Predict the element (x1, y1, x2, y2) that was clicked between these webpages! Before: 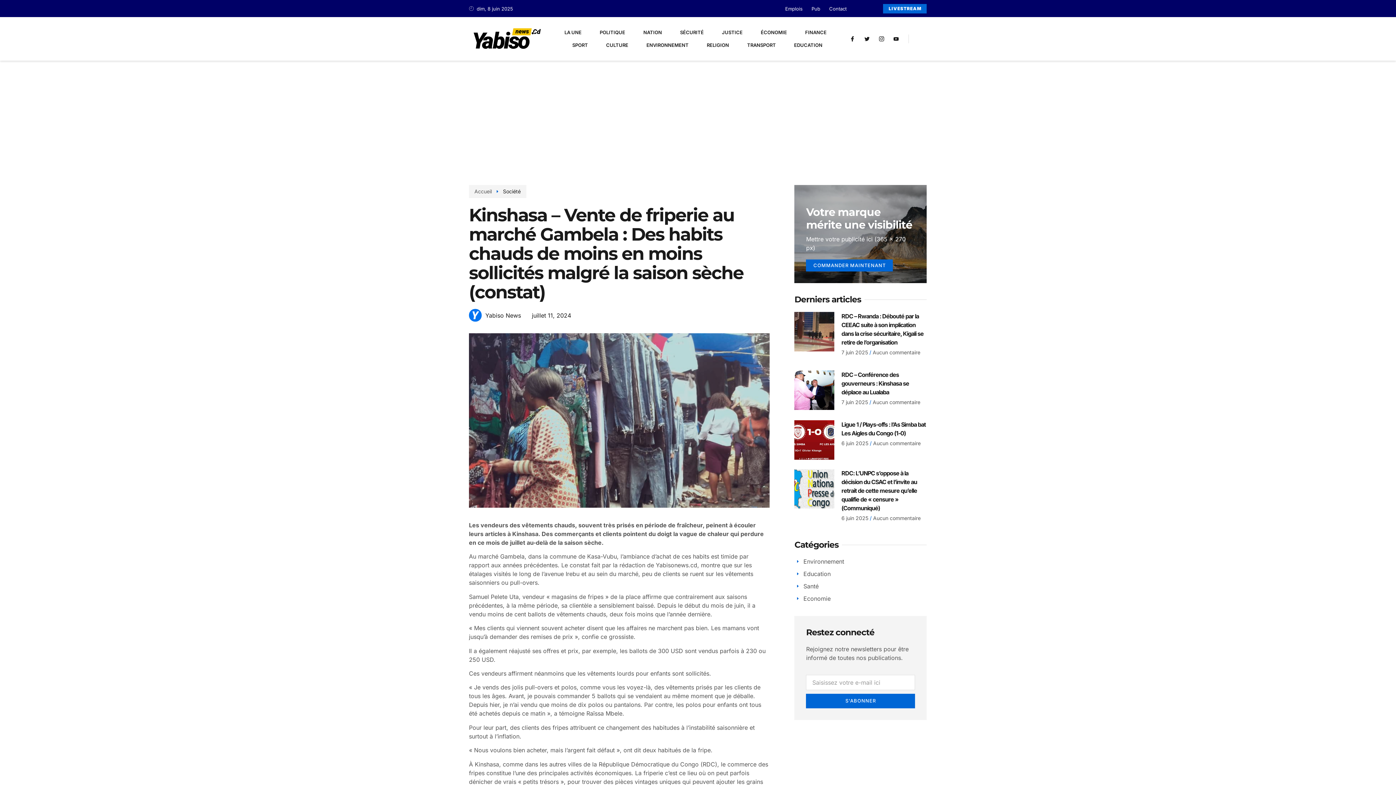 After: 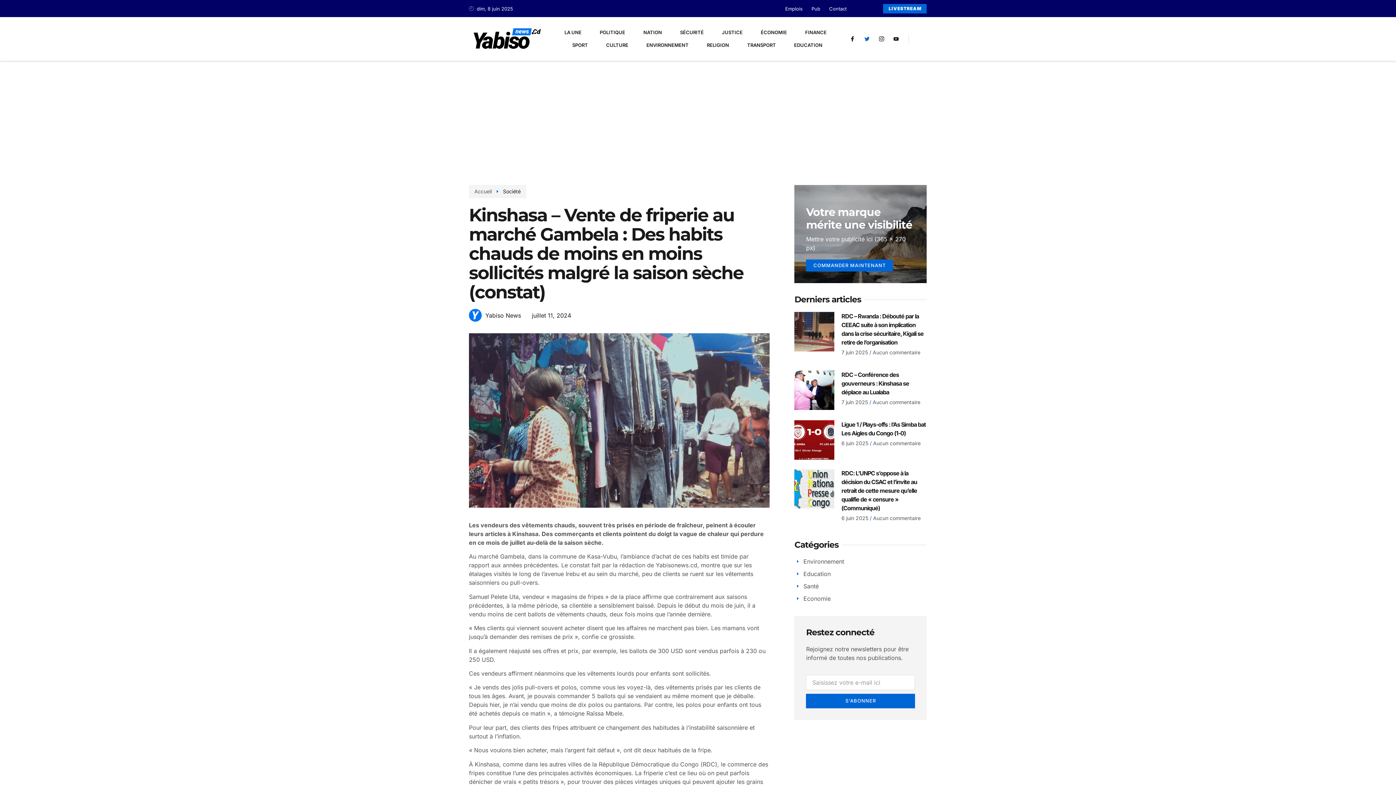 Action: label: Icon-twitter bbox: (862, 33, 872, 44)